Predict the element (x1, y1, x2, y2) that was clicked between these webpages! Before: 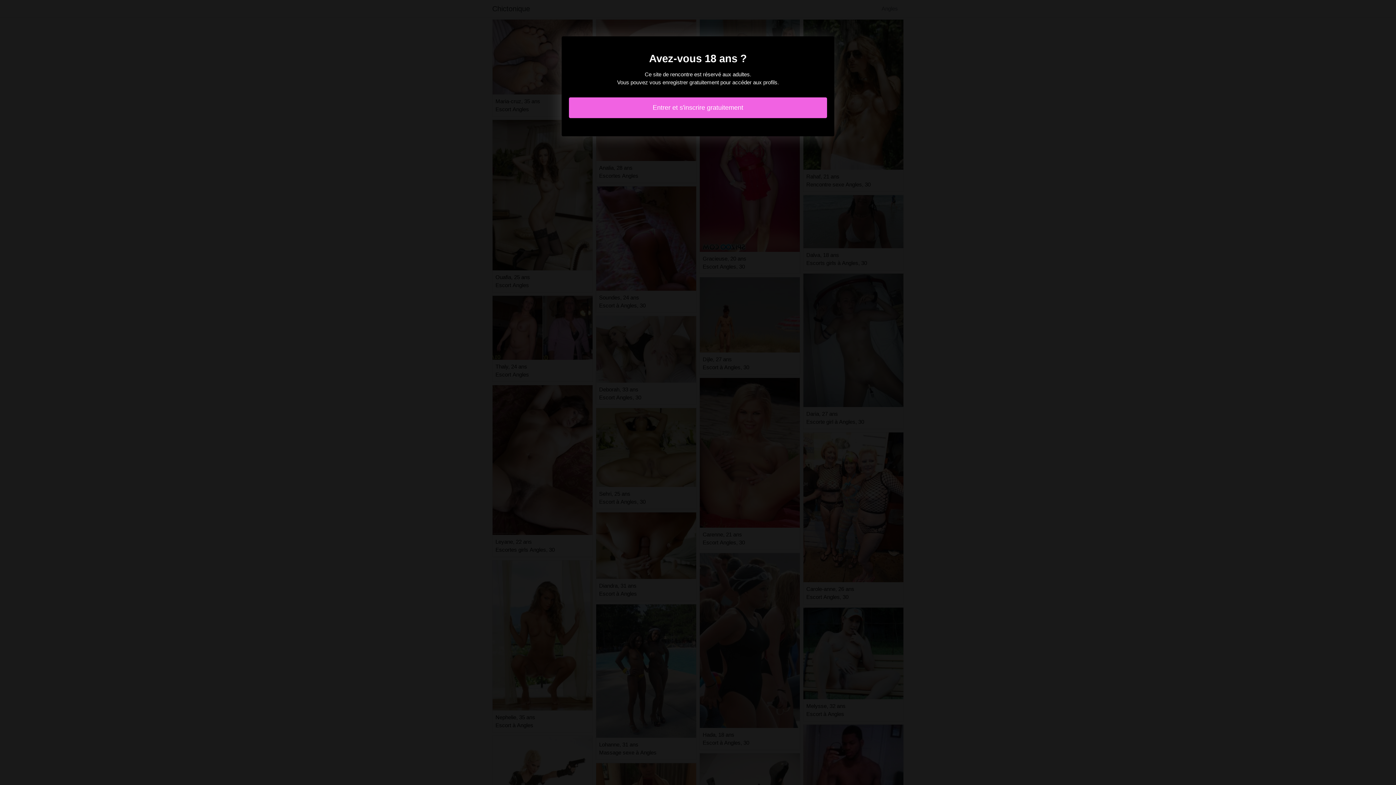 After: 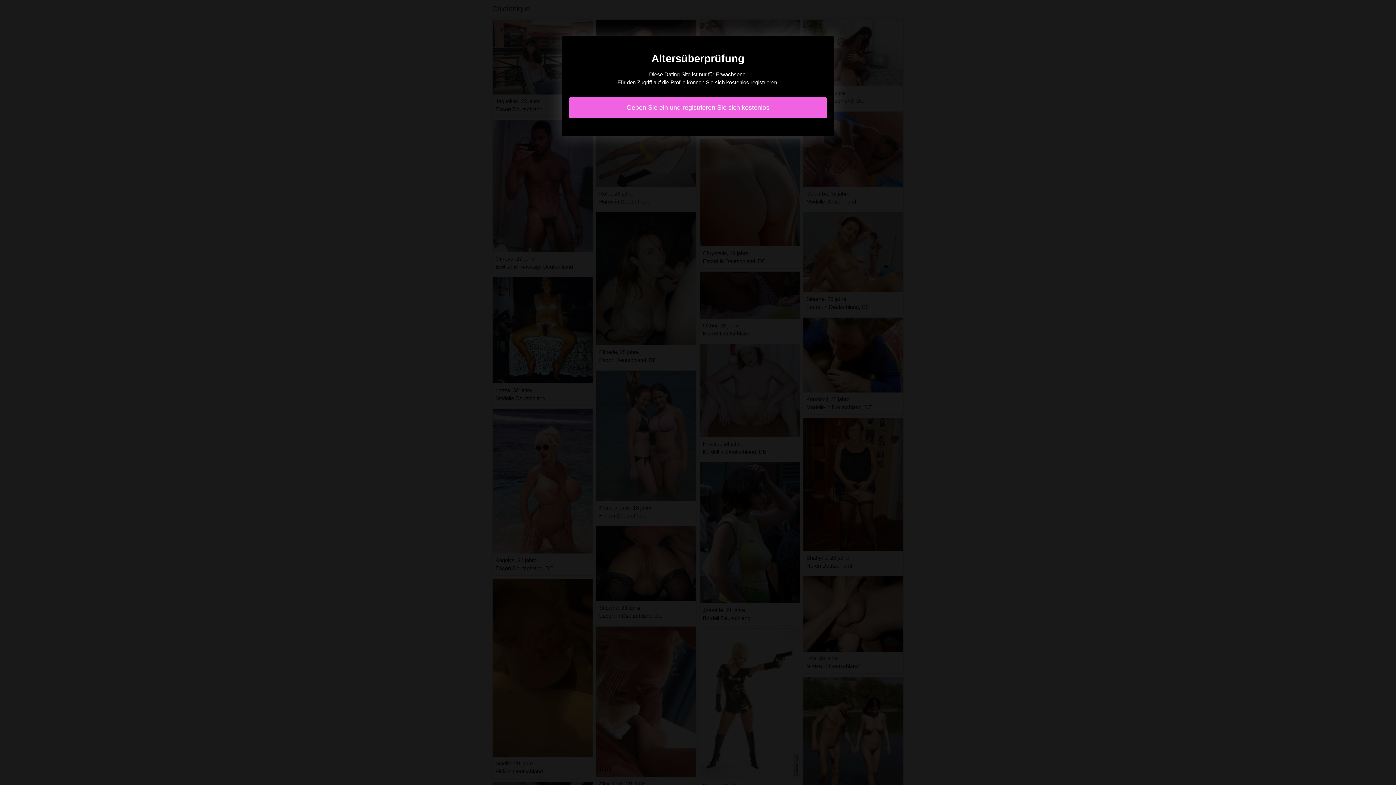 Action: bbox: (569, 97, 827, 118) label: Entrer et s'inscrire gratuitement